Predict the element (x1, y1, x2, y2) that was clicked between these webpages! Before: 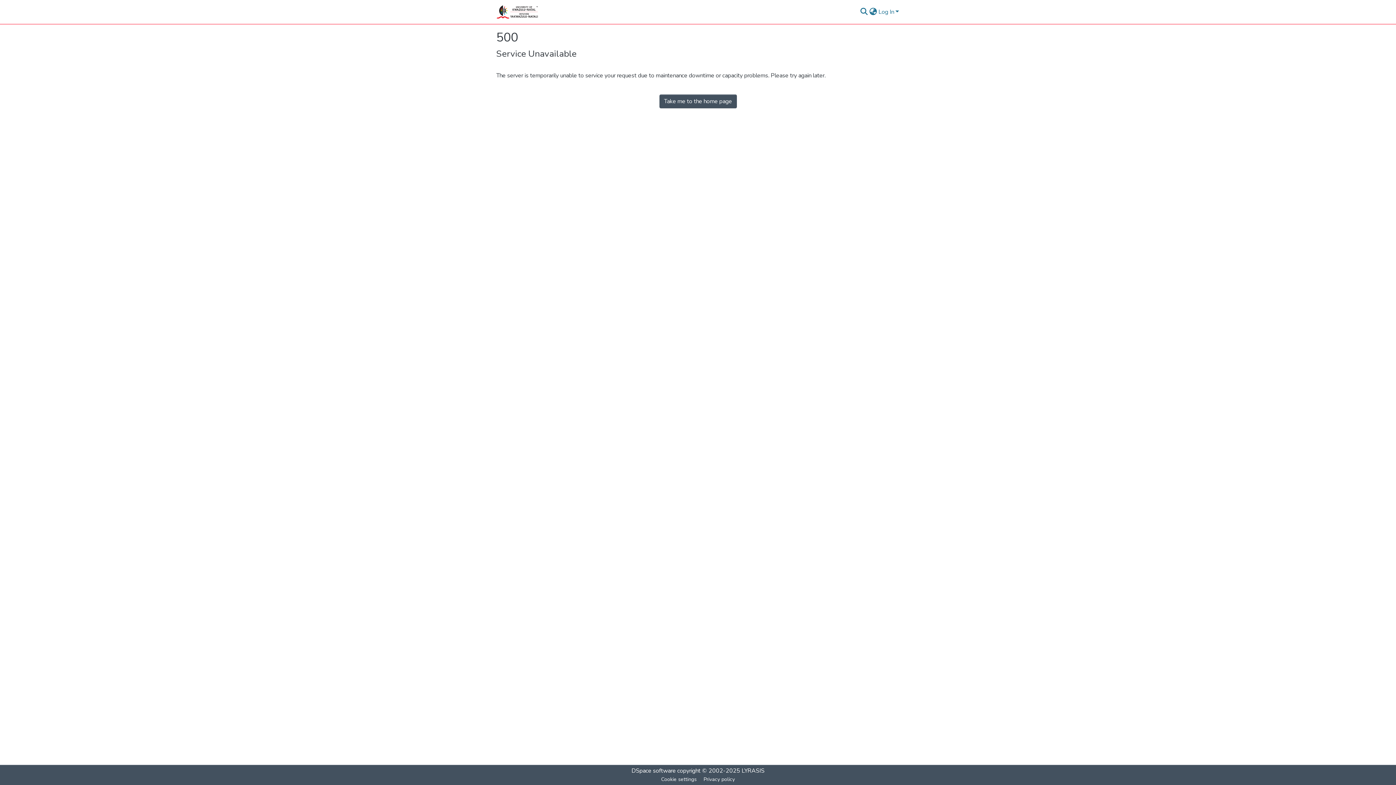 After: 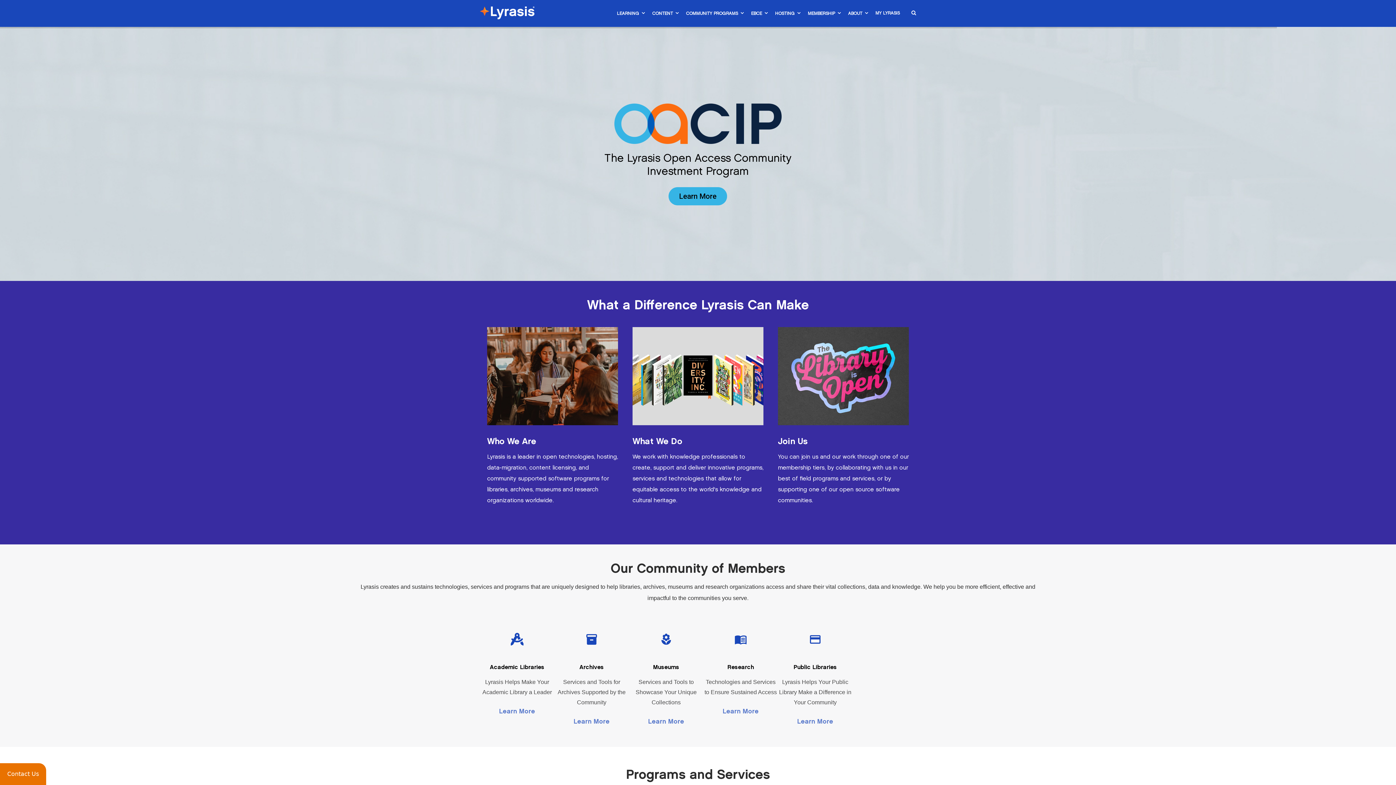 Action: label: LYRASIS bbox: (741, 767, 764, 775)